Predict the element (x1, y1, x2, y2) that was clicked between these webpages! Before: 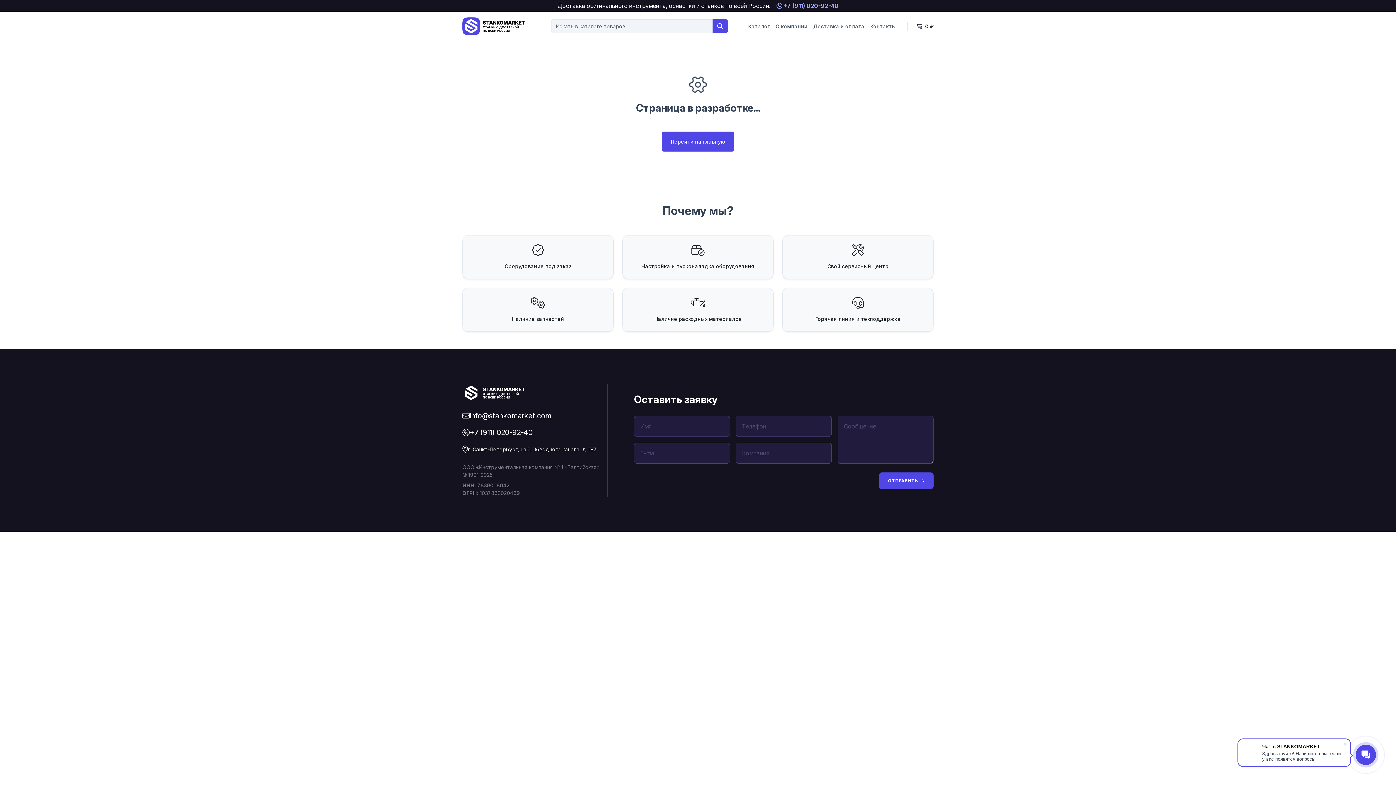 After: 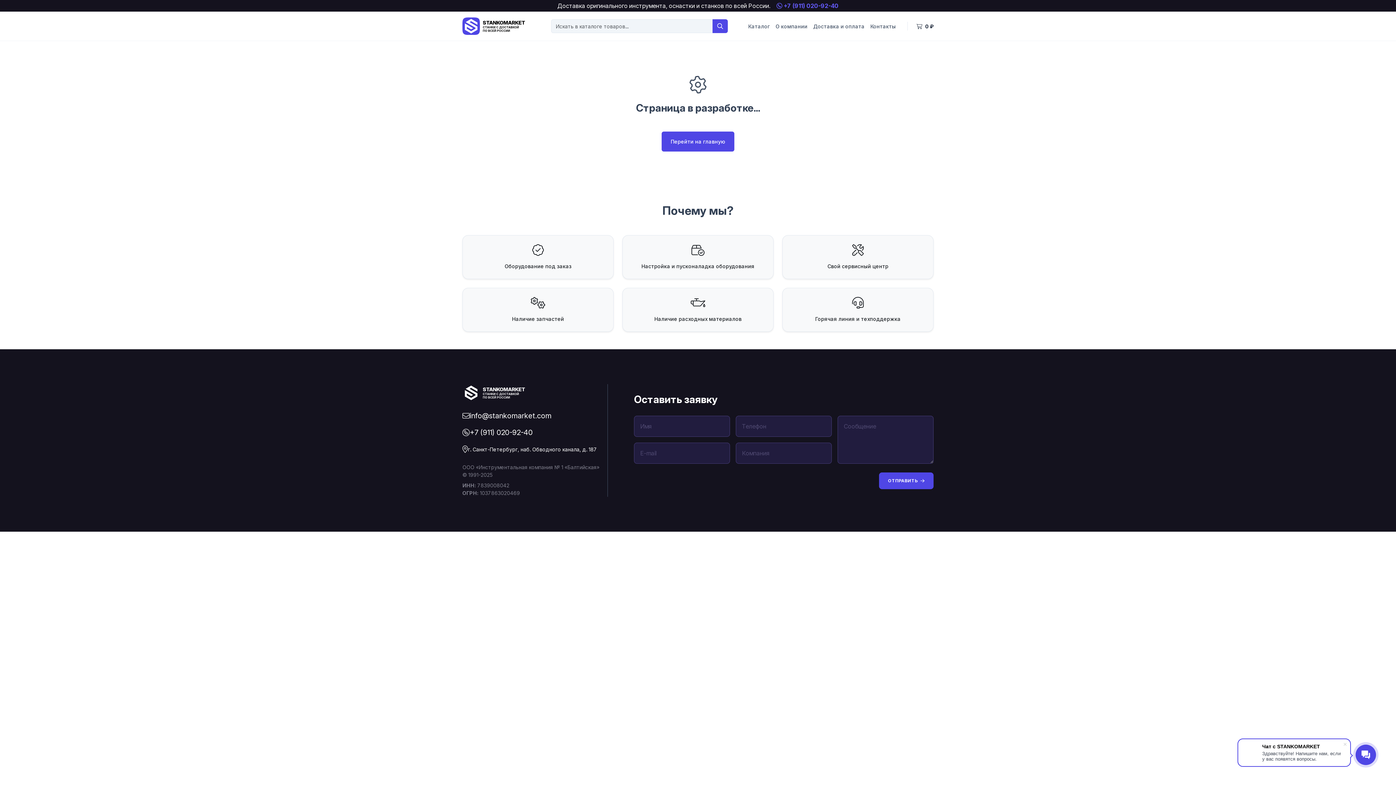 Action: bbox: (776, 2, 838, 9) label:  +7 (911) 020-92-40